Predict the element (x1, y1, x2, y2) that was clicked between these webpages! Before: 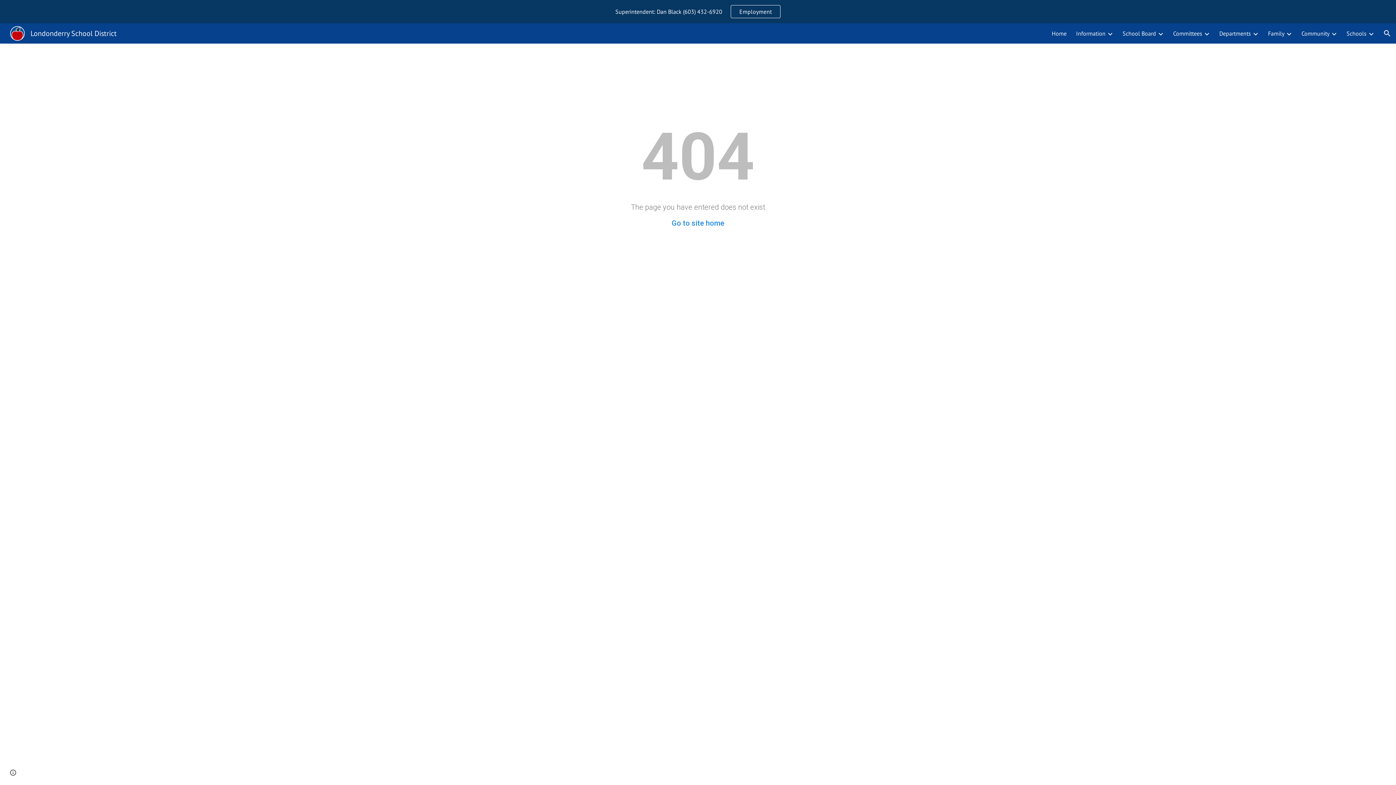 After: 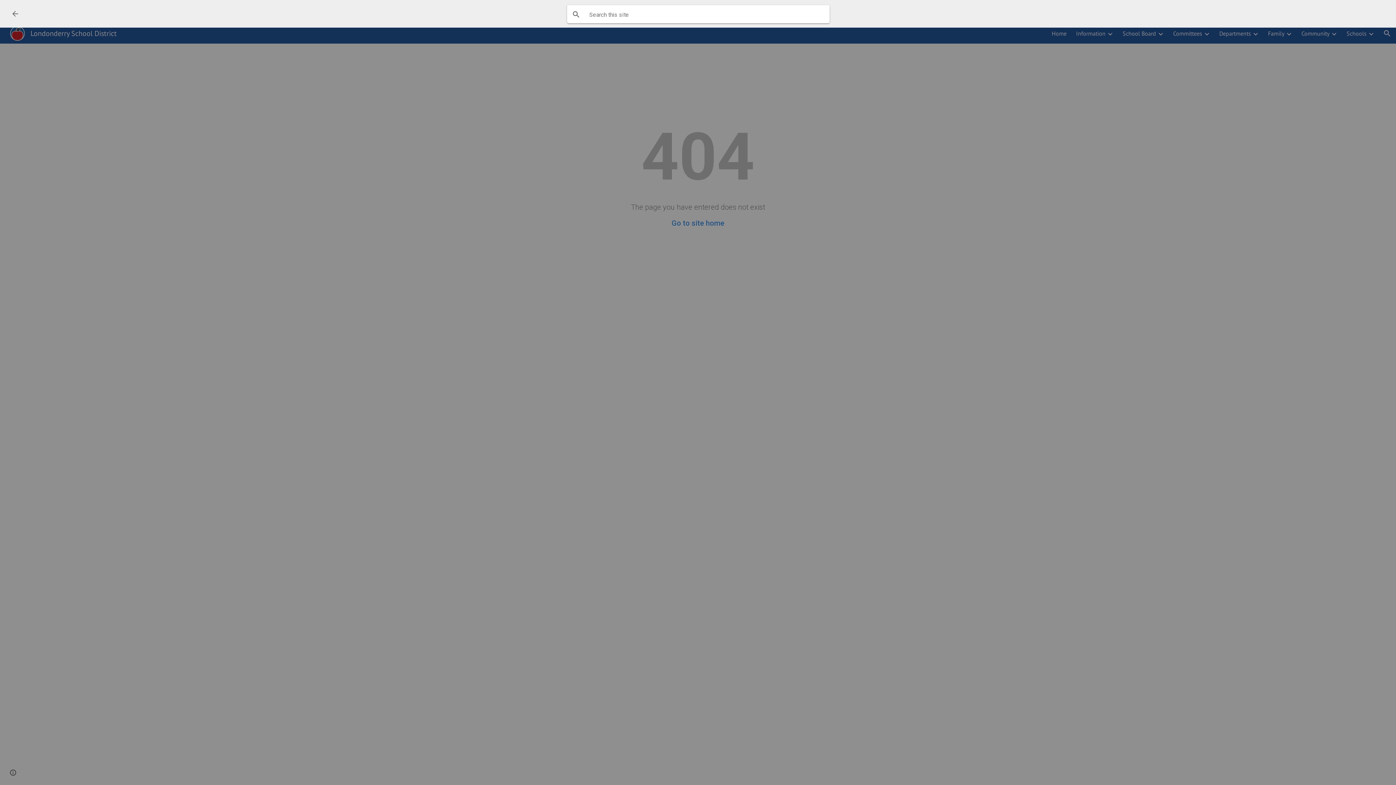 Action: label: Open search bar bbox: (1378, 24, 1396, 42)